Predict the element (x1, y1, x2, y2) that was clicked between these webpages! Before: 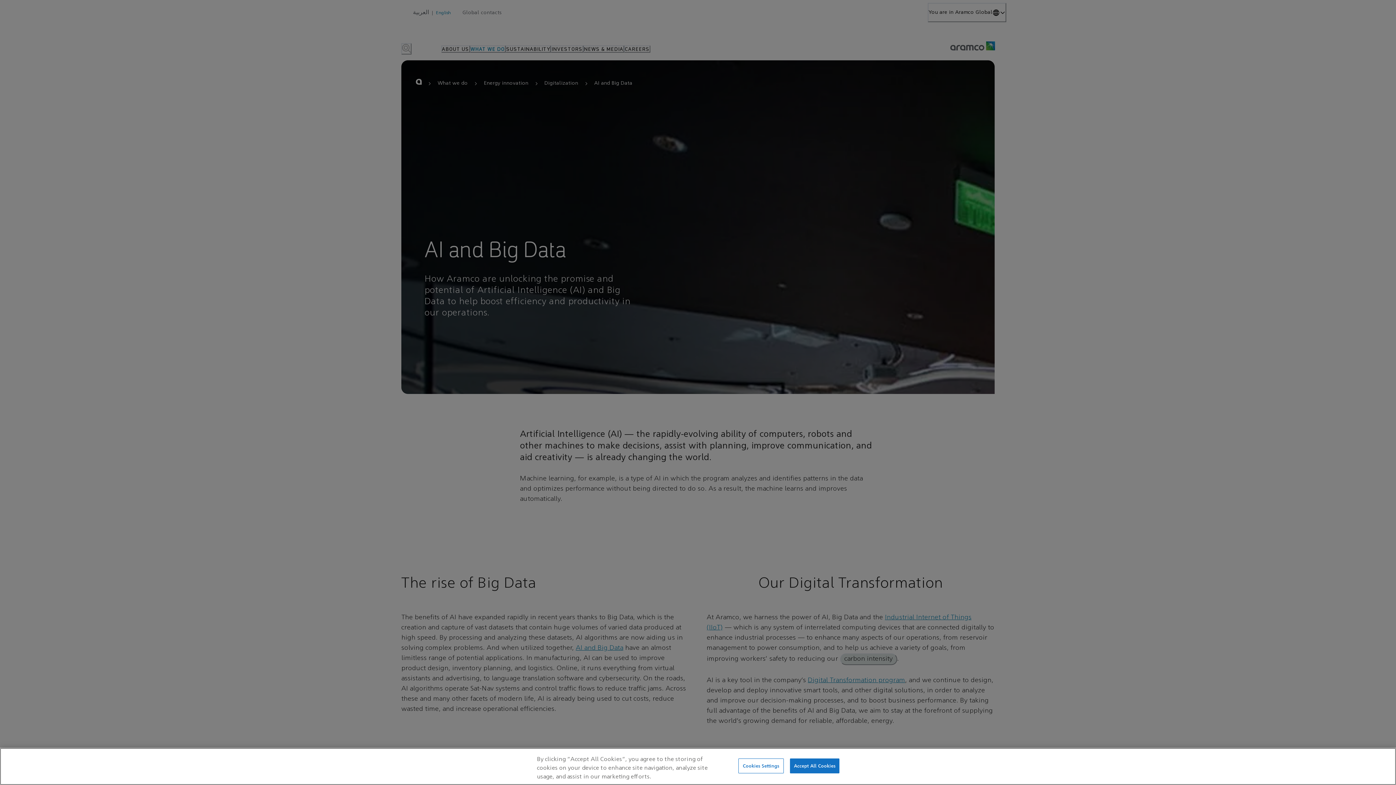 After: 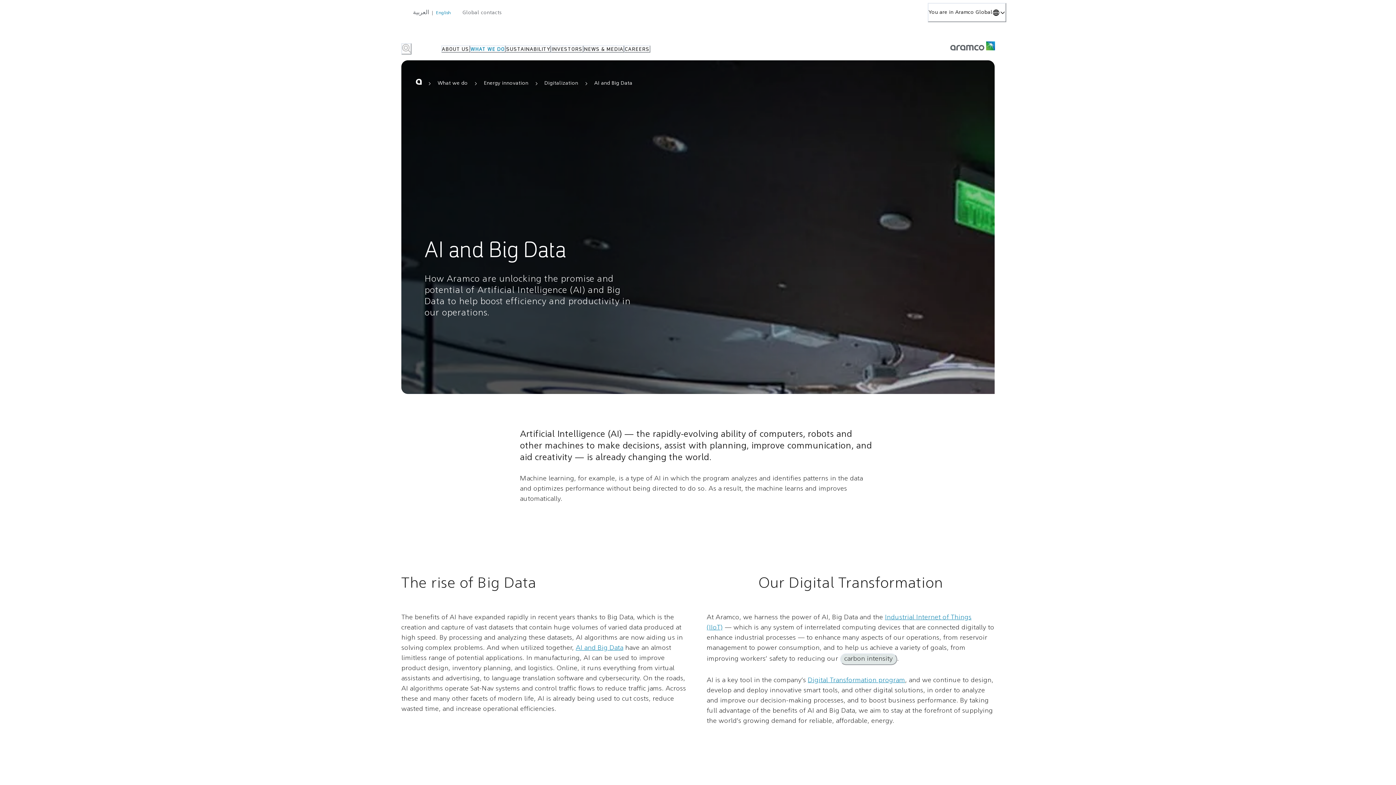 Action: bbox: (790, 758, 839, 773) label: Accept All Cookies